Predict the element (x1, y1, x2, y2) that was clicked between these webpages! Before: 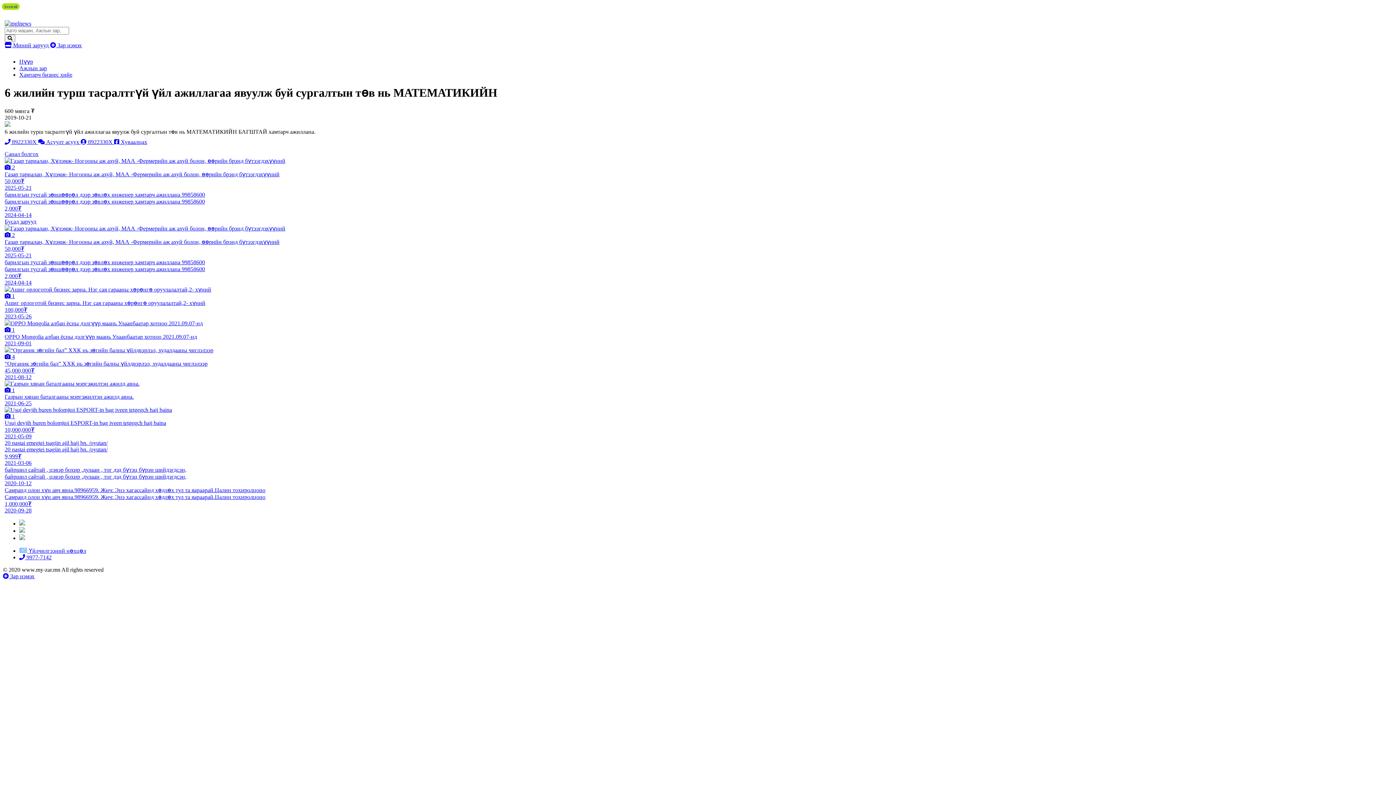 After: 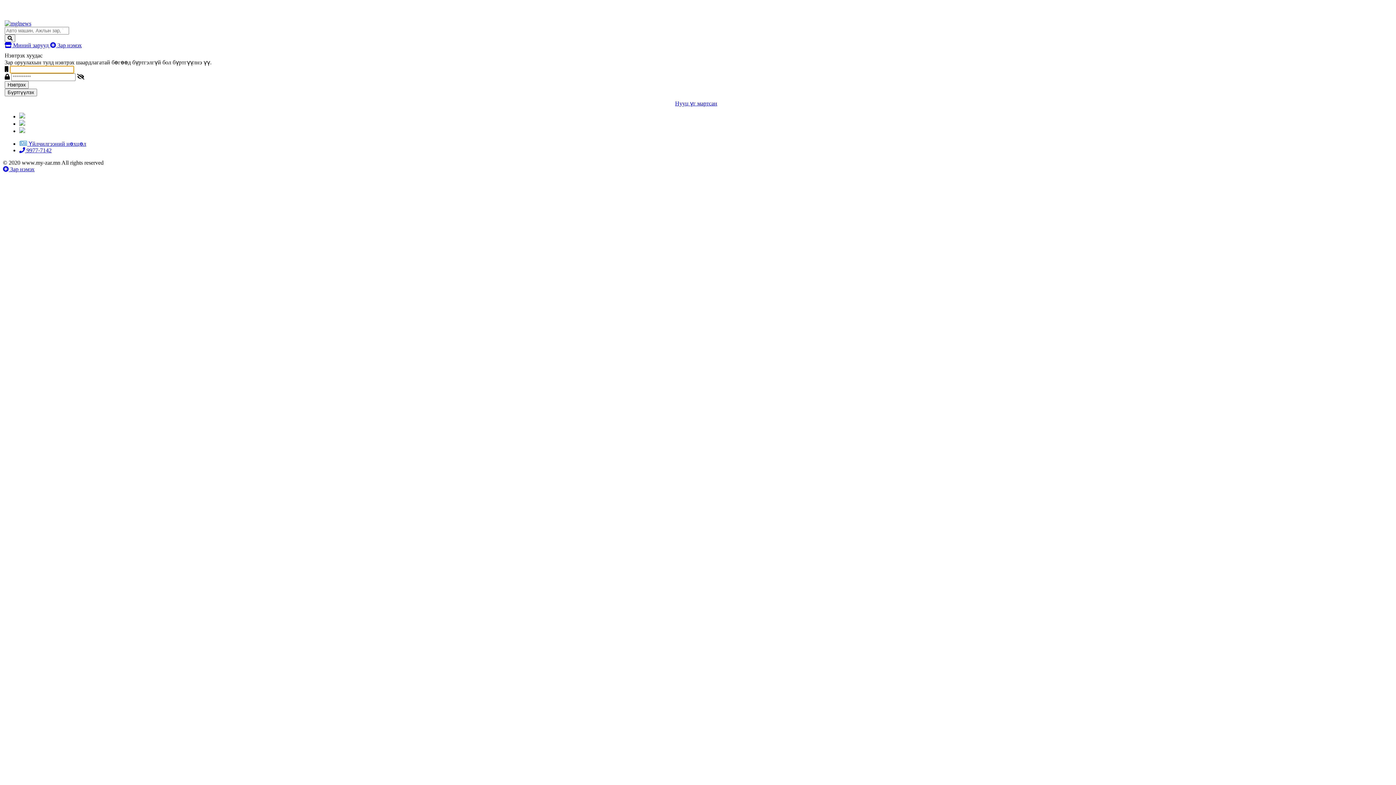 Action: label:  8922330X  bbox: (80, 138, 114, 145)